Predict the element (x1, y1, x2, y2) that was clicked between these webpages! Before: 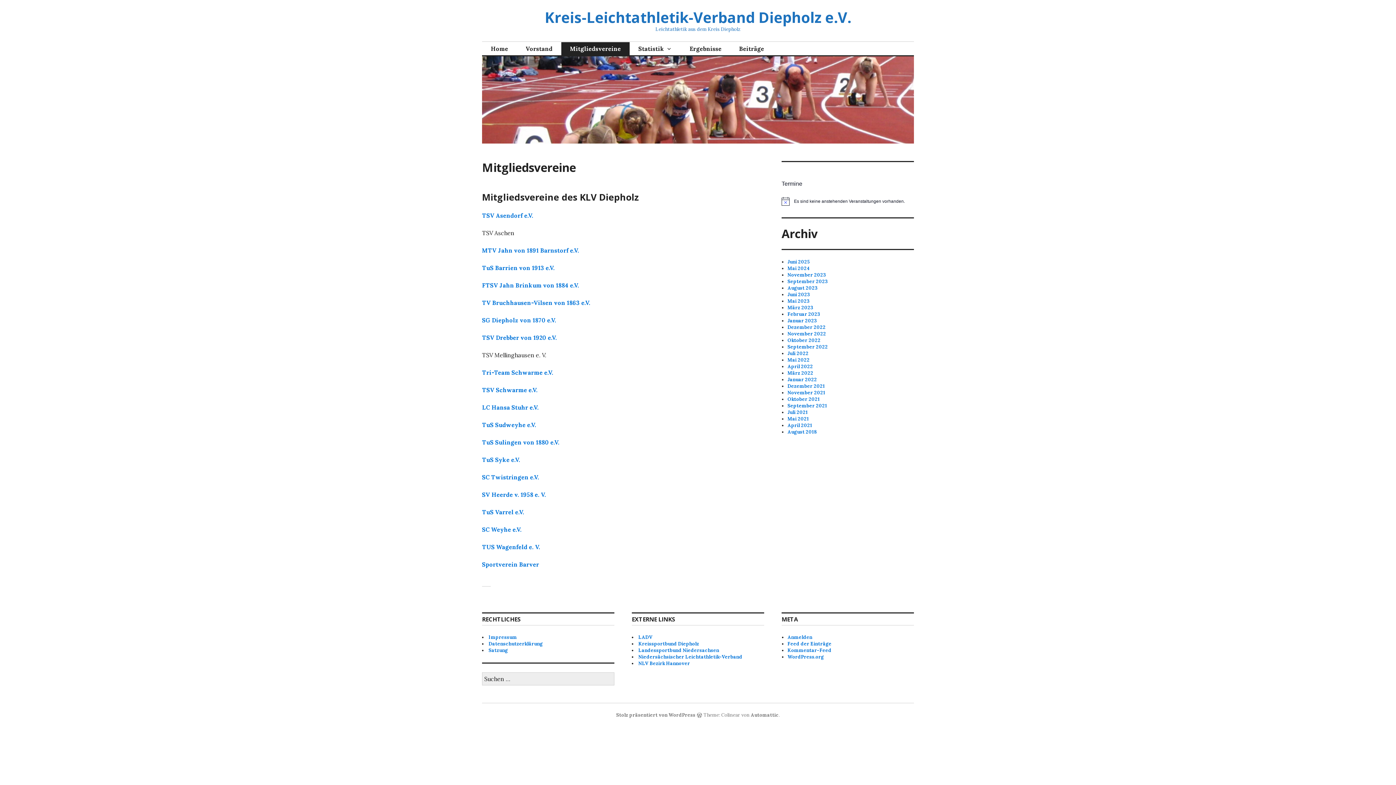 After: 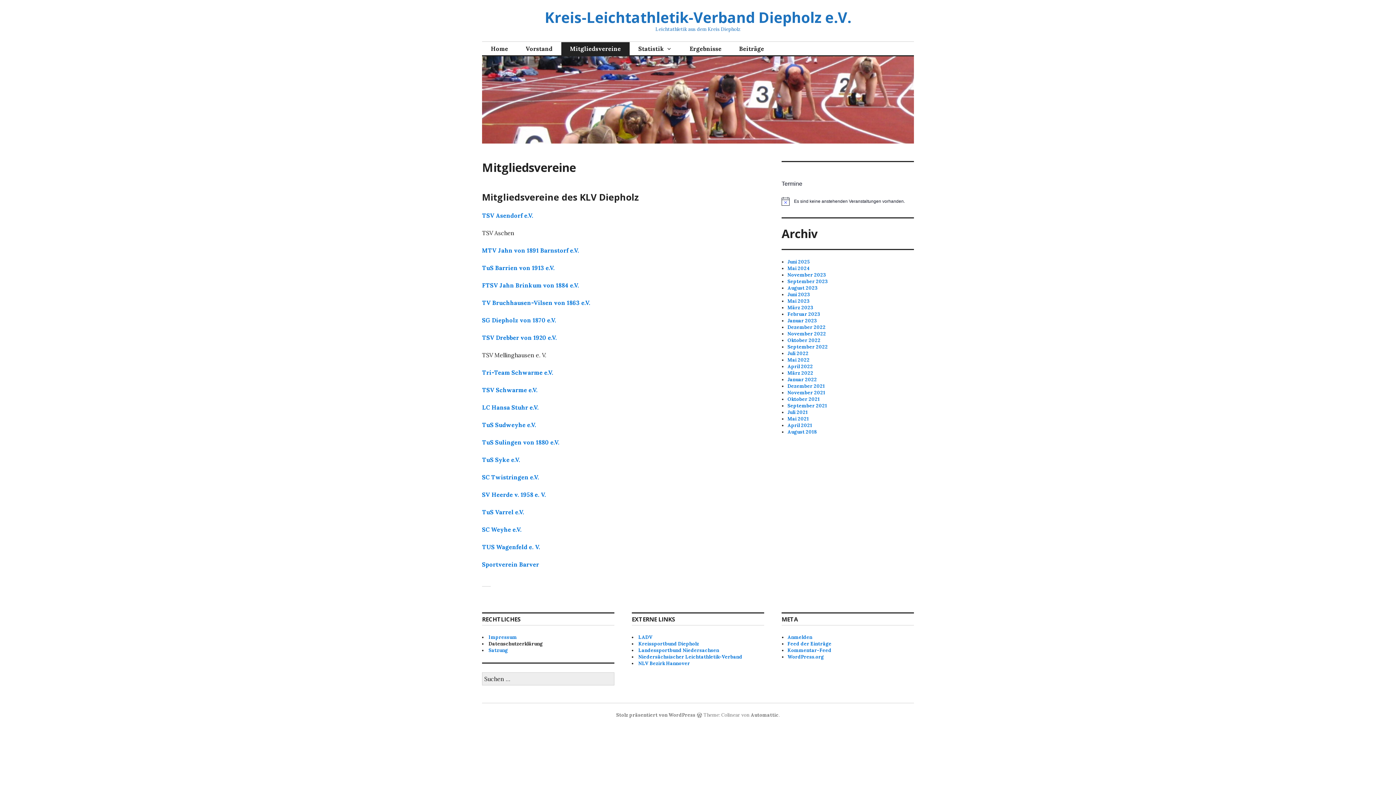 Action: bbox: (488, 641, 542, 647) label: Datenschutzerklärung